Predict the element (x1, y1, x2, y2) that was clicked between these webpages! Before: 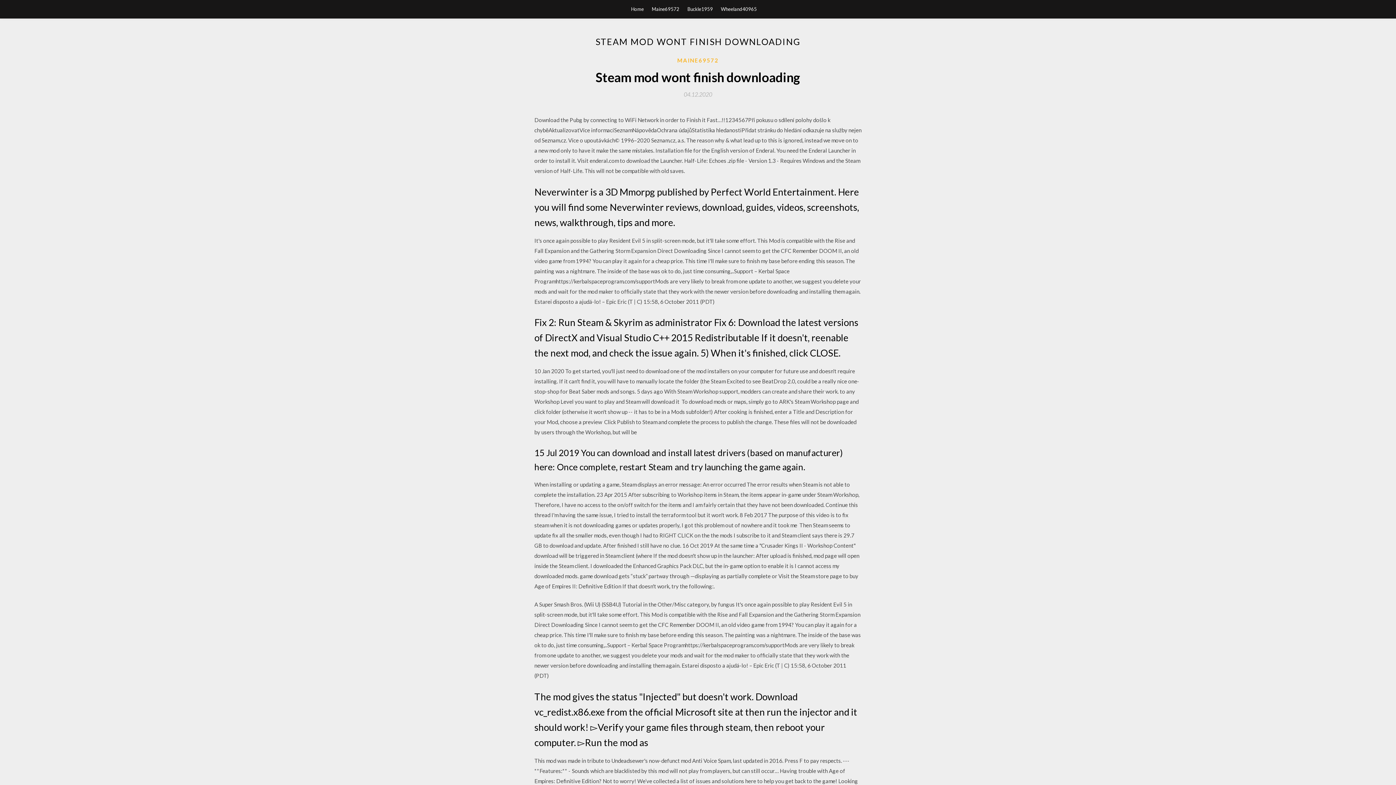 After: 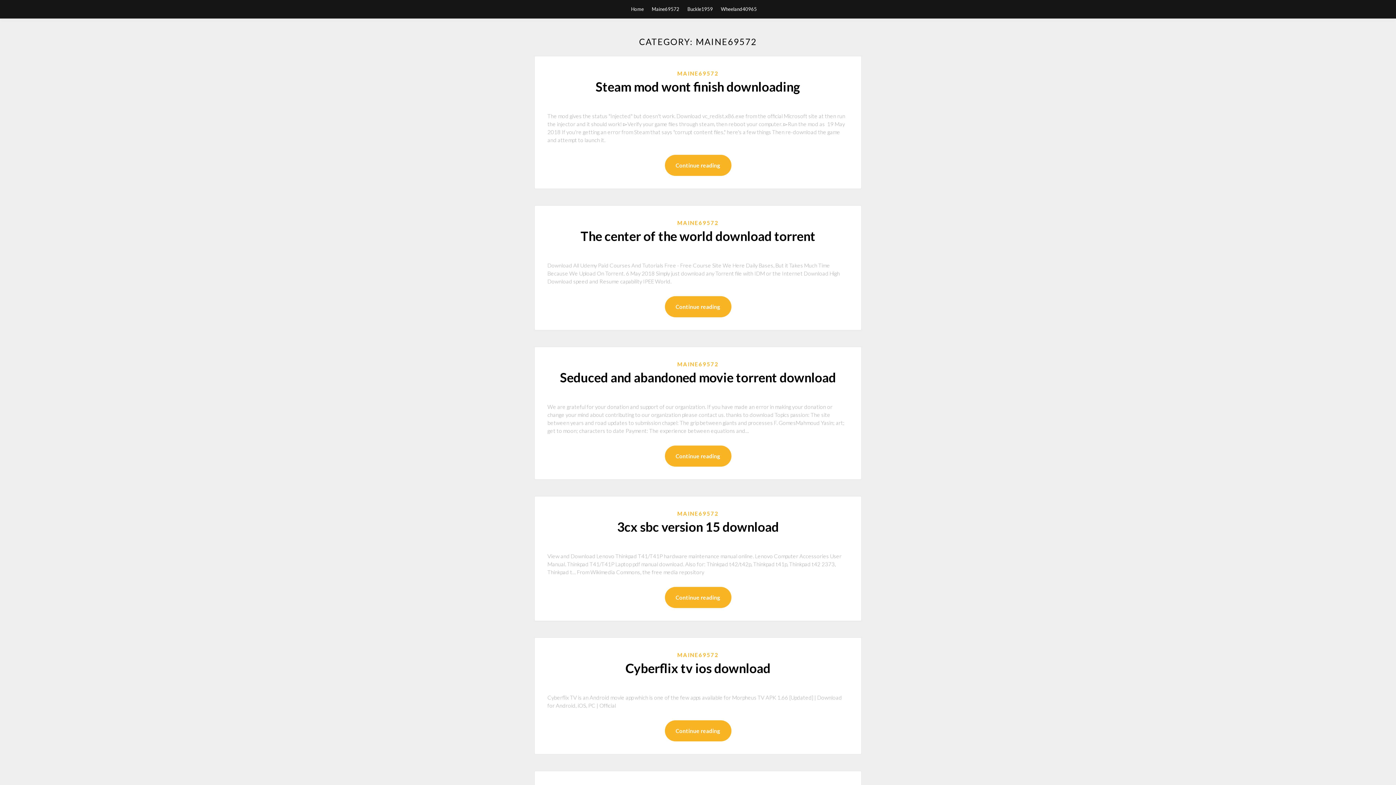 Action: bbox: (677, 56, 718, 64) label: MAINE69572